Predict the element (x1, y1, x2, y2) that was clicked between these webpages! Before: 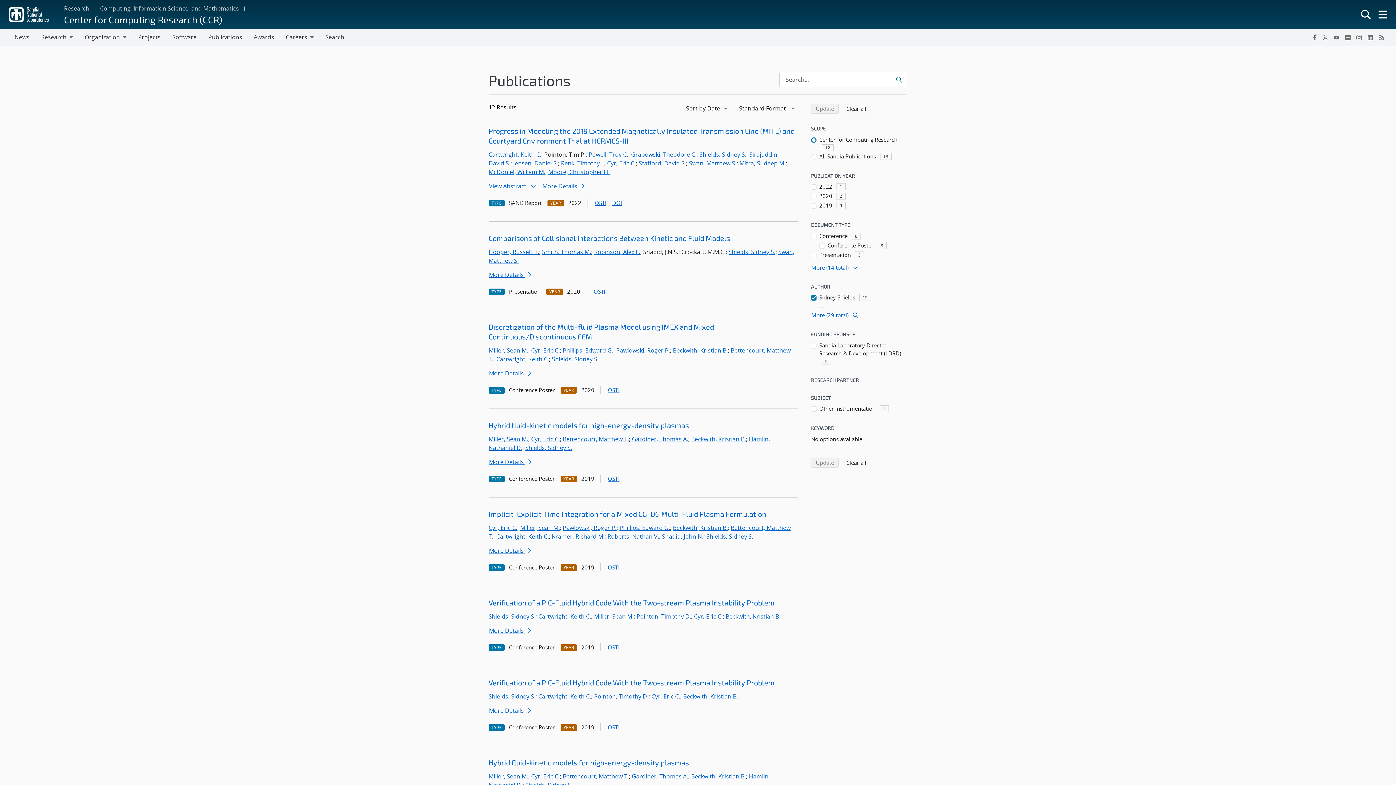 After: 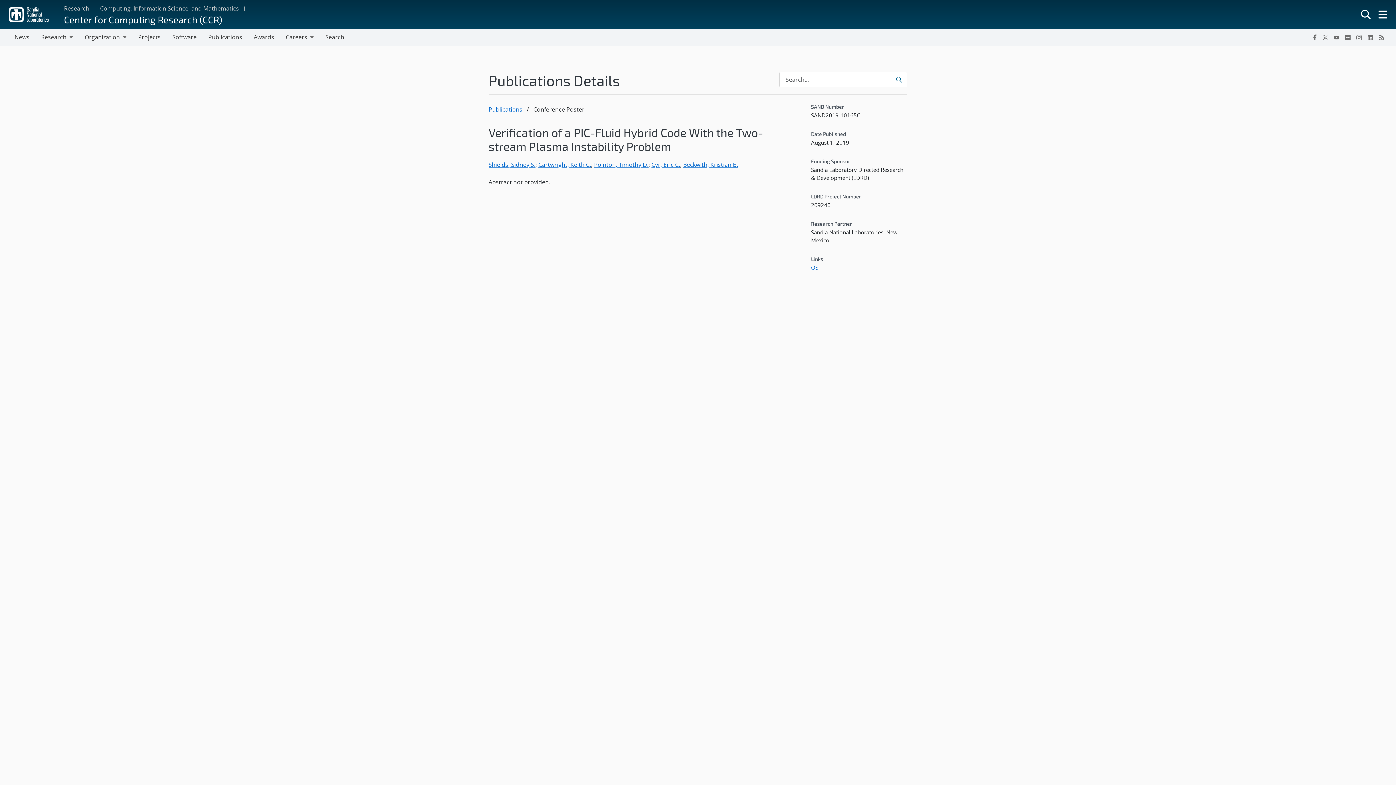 Action: bbox: (488, 678, 774, 687) label: Verification of a PIC-Fluid Hybrid Code With the Two-stream Plasma Instability Problem